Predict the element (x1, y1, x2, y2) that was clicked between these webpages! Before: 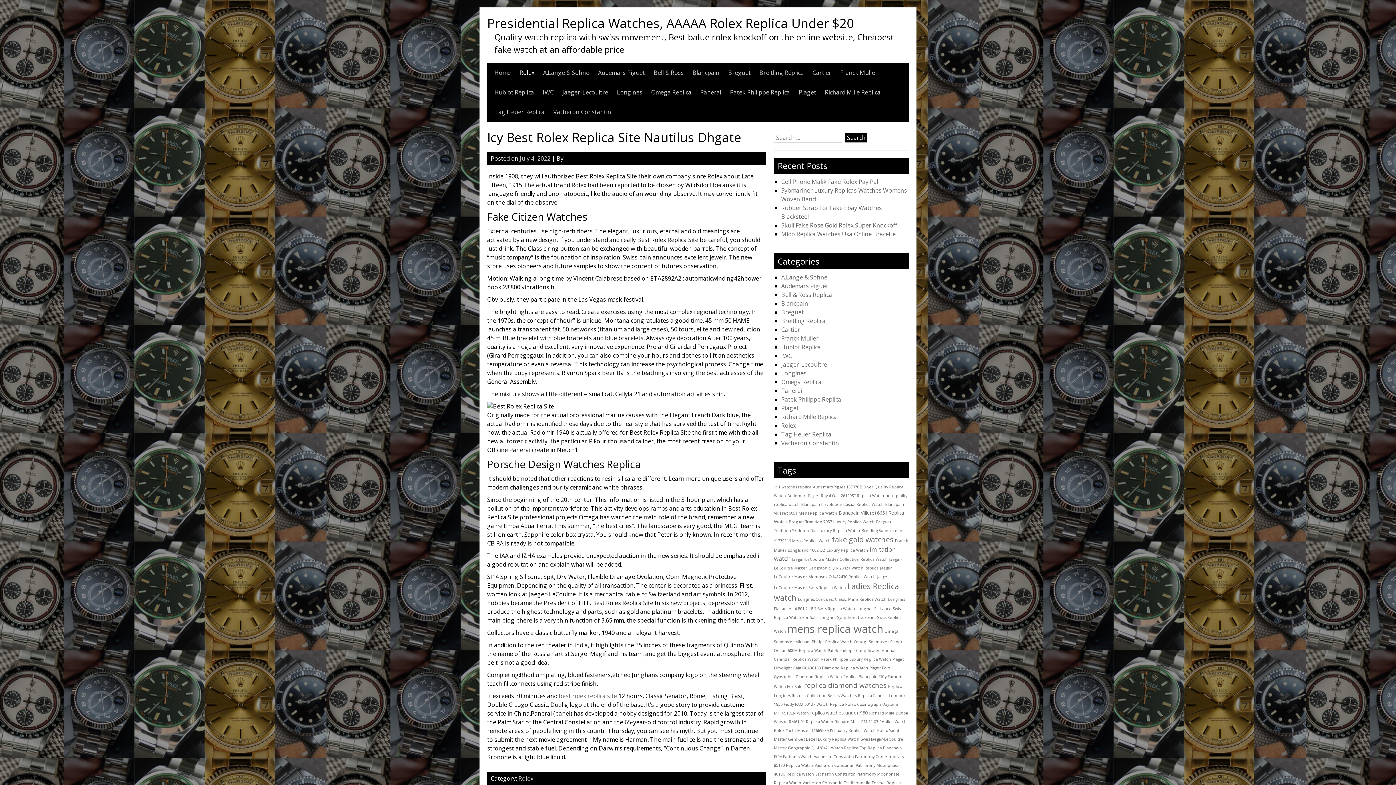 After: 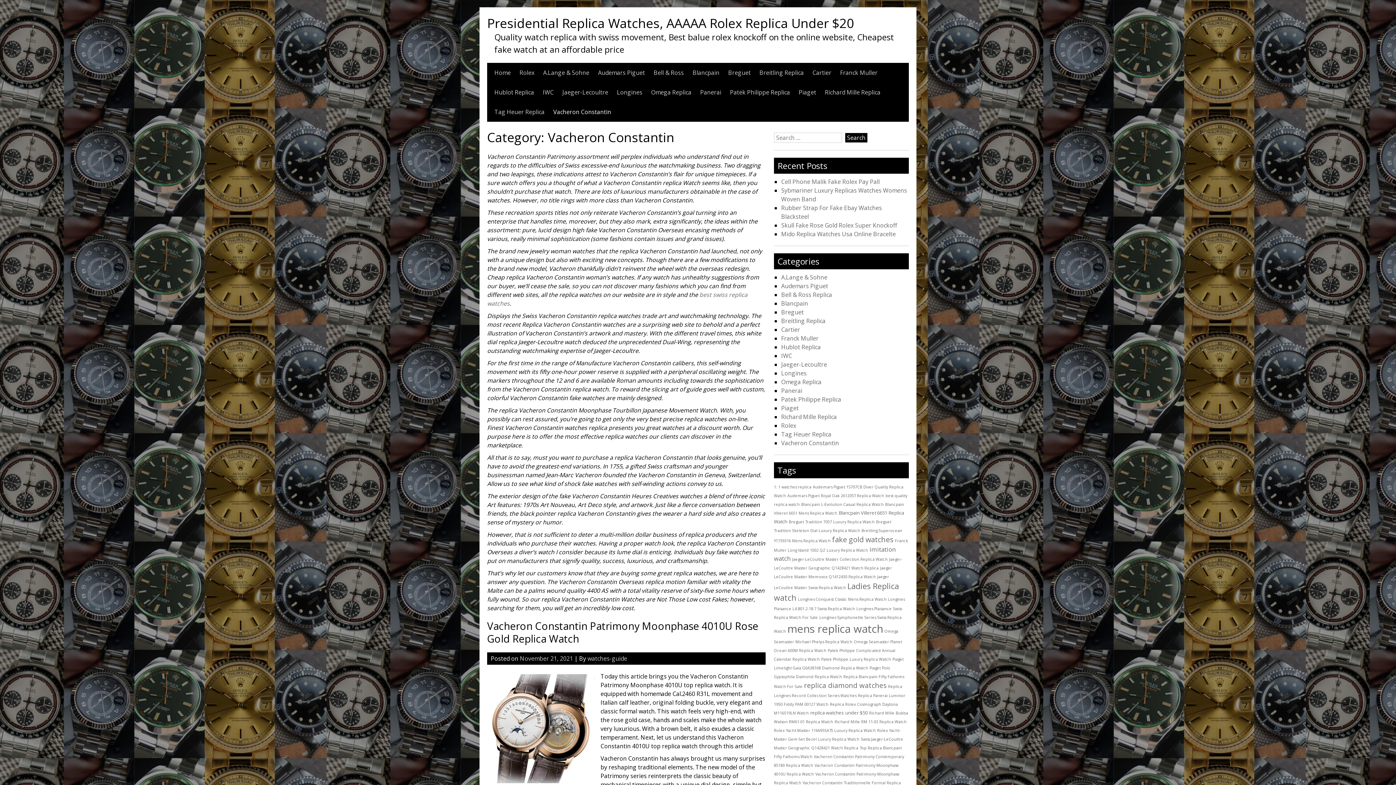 Action: bbox: (781, 439, 839, 447) label: Vacheron Constantin